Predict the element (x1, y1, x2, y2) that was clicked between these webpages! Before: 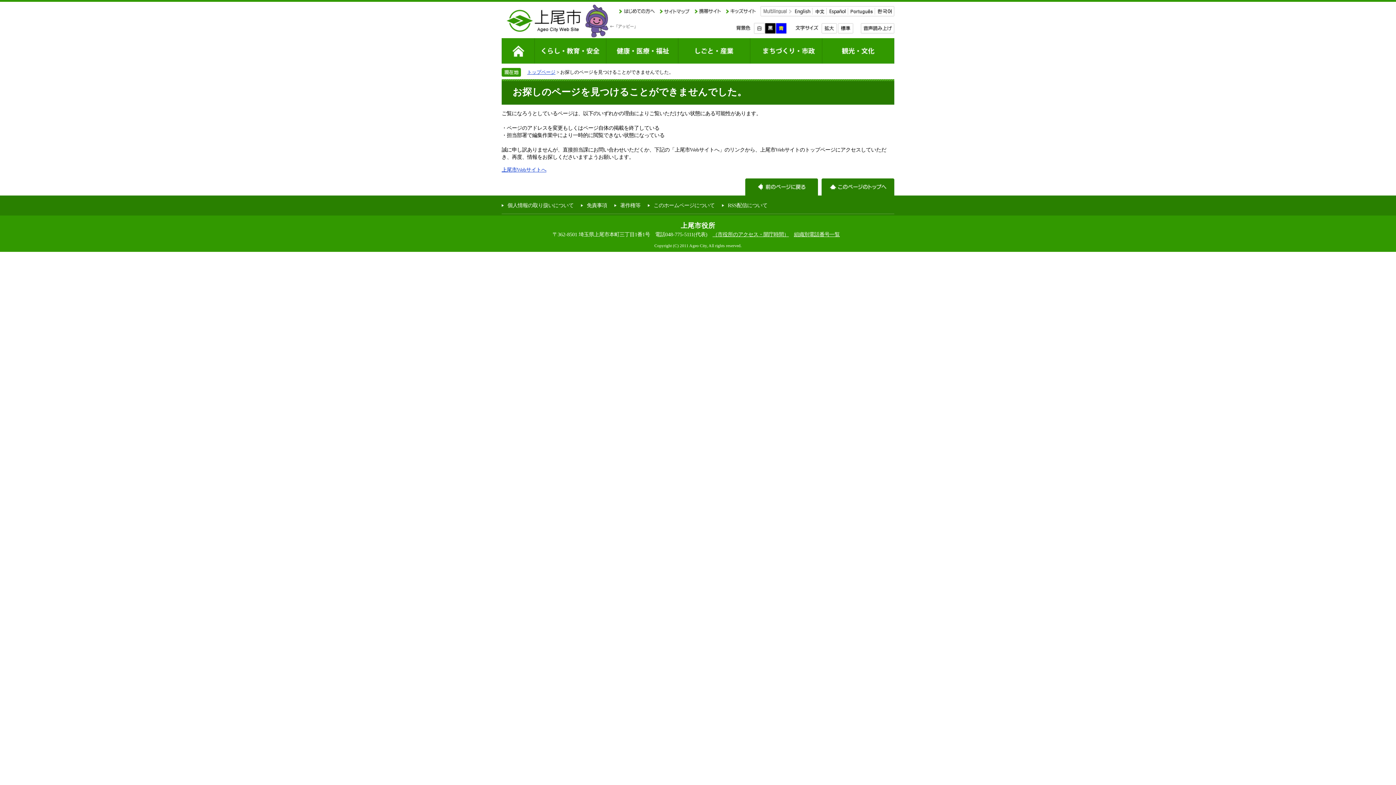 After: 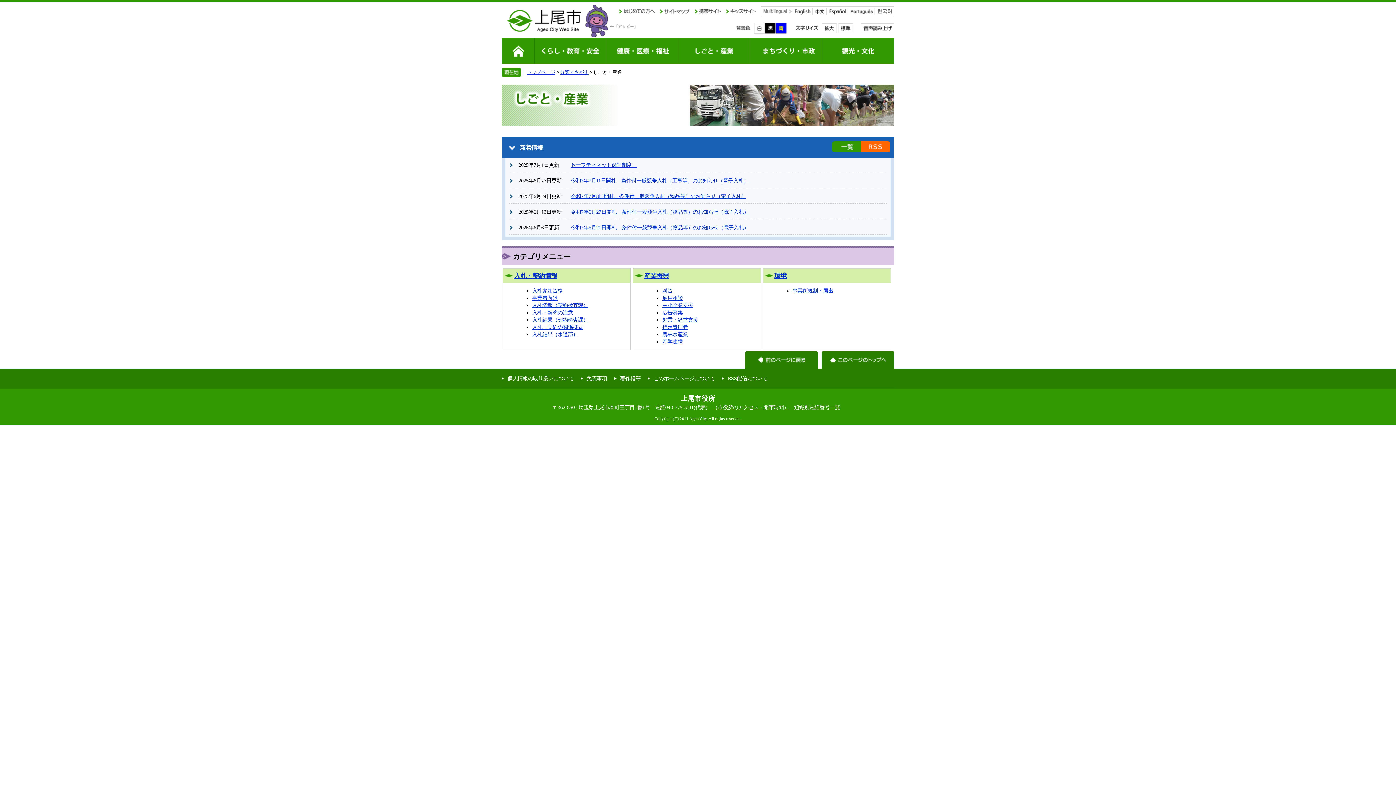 Action: bbox: (678, 38, 750, 63)